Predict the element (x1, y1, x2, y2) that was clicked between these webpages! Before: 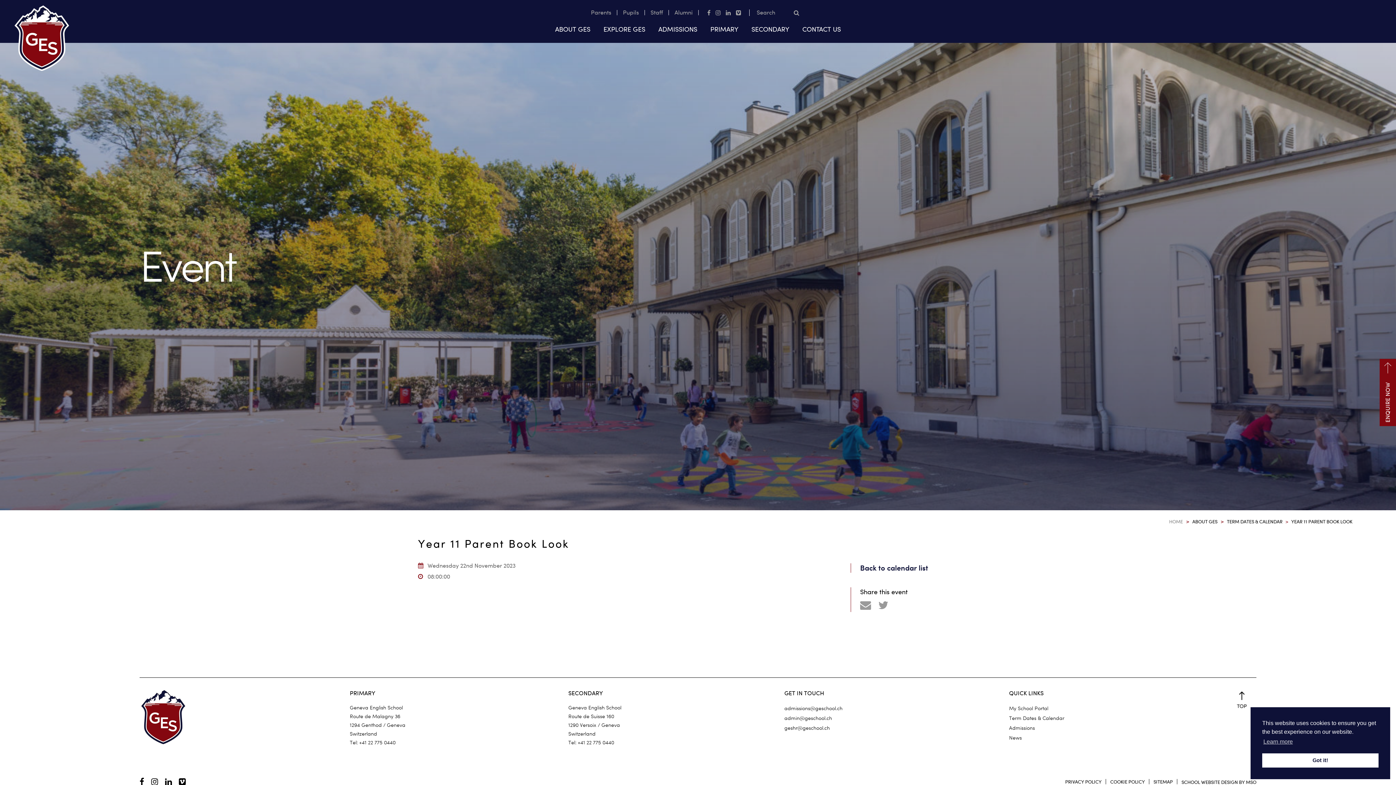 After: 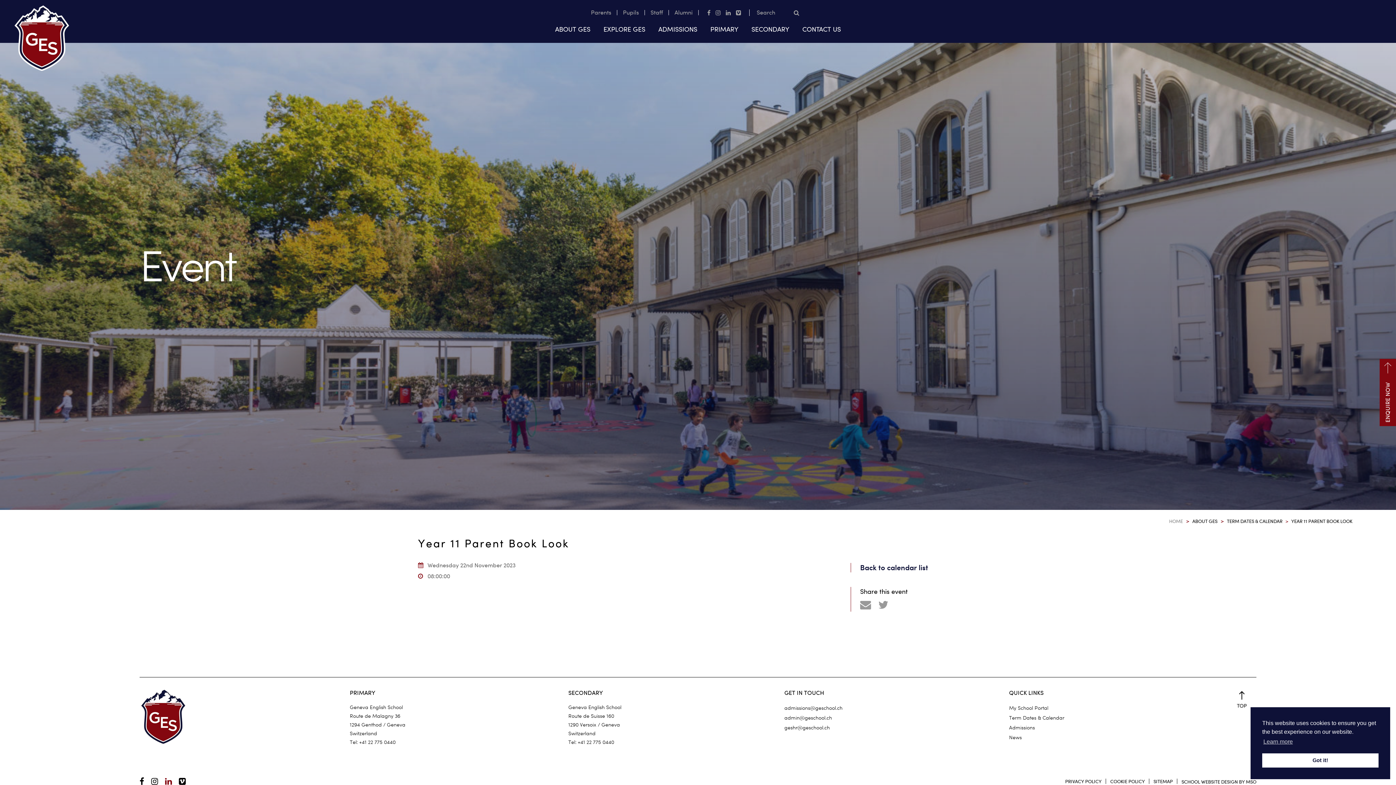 Action: bbox: (165, 778, 173, 786)